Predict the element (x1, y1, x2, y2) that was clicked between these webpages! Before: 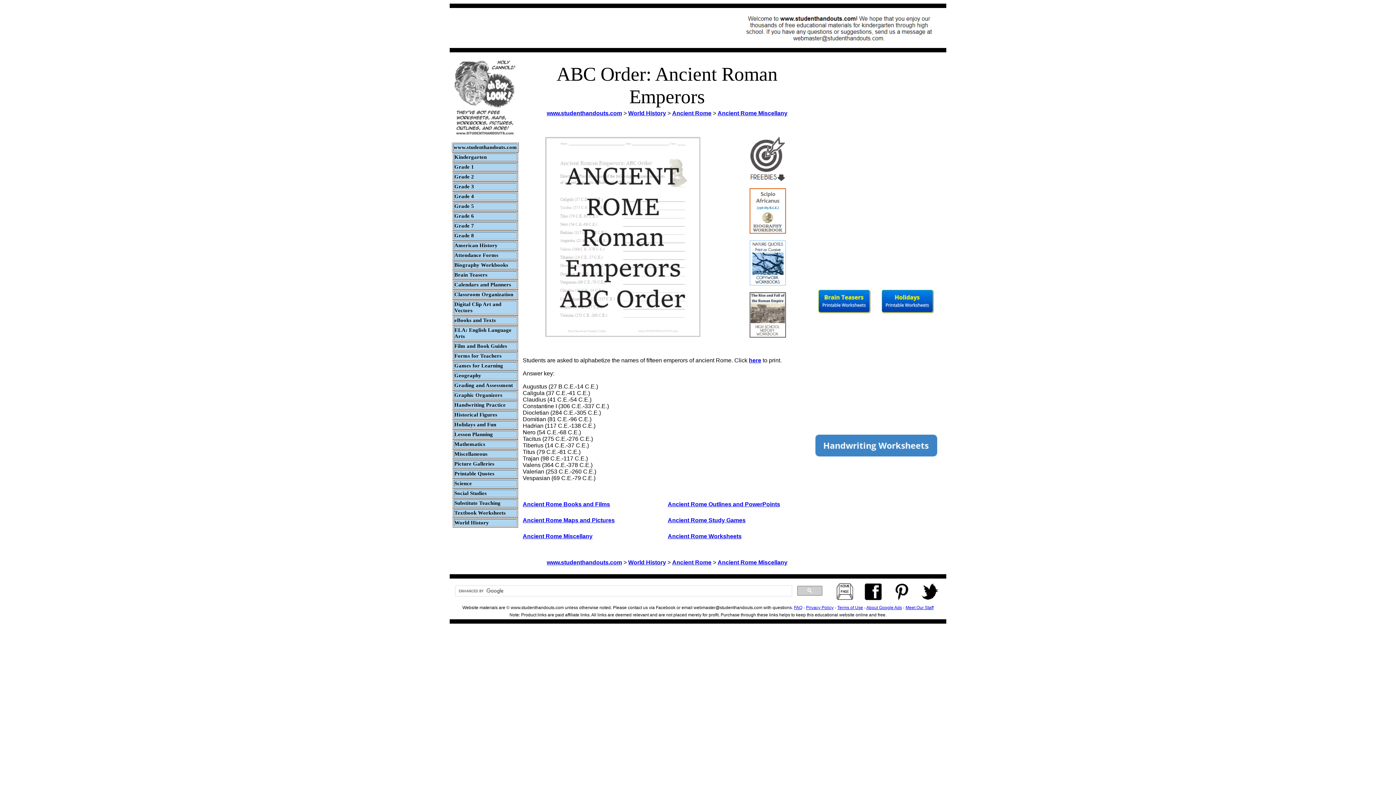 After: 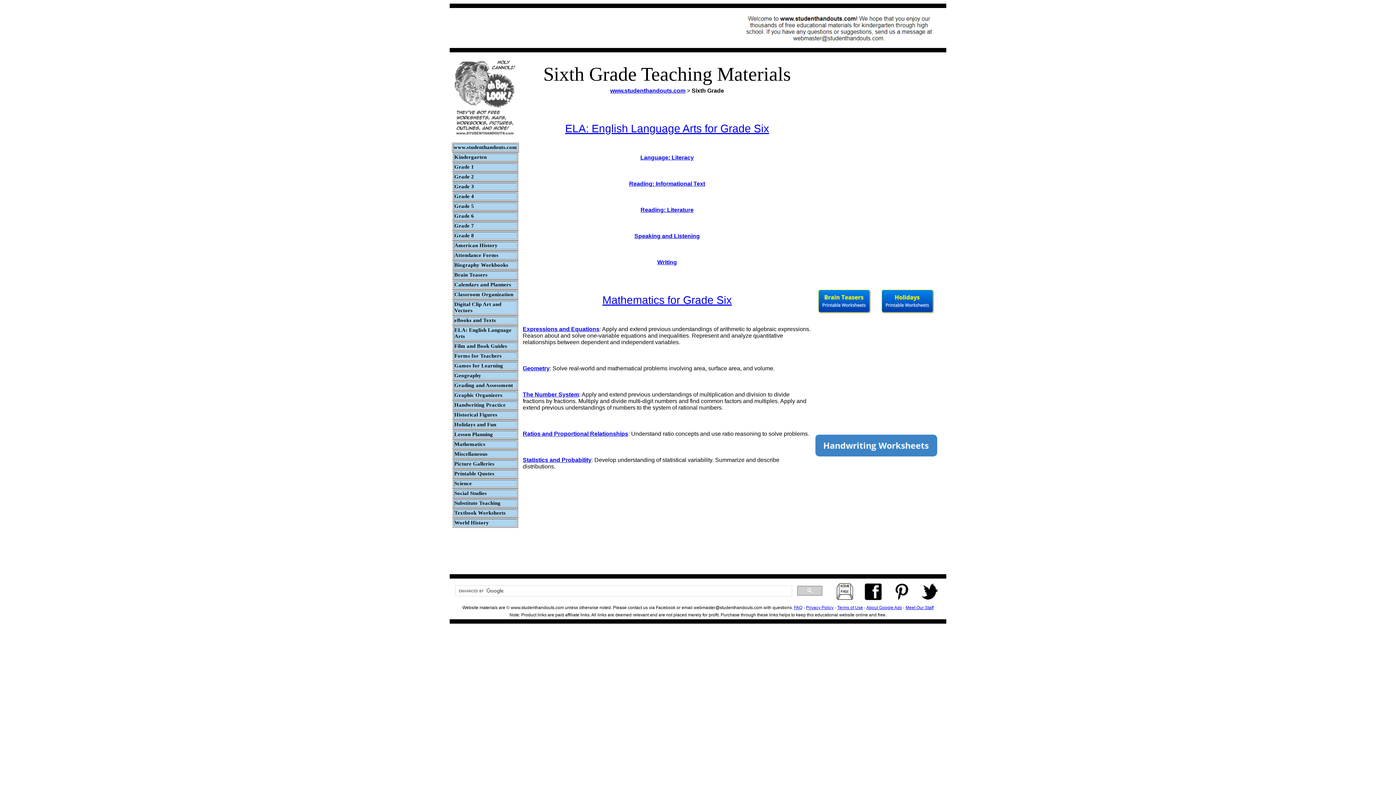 Action: label: Grade 6 bbox: (454, 213, 474, 218)